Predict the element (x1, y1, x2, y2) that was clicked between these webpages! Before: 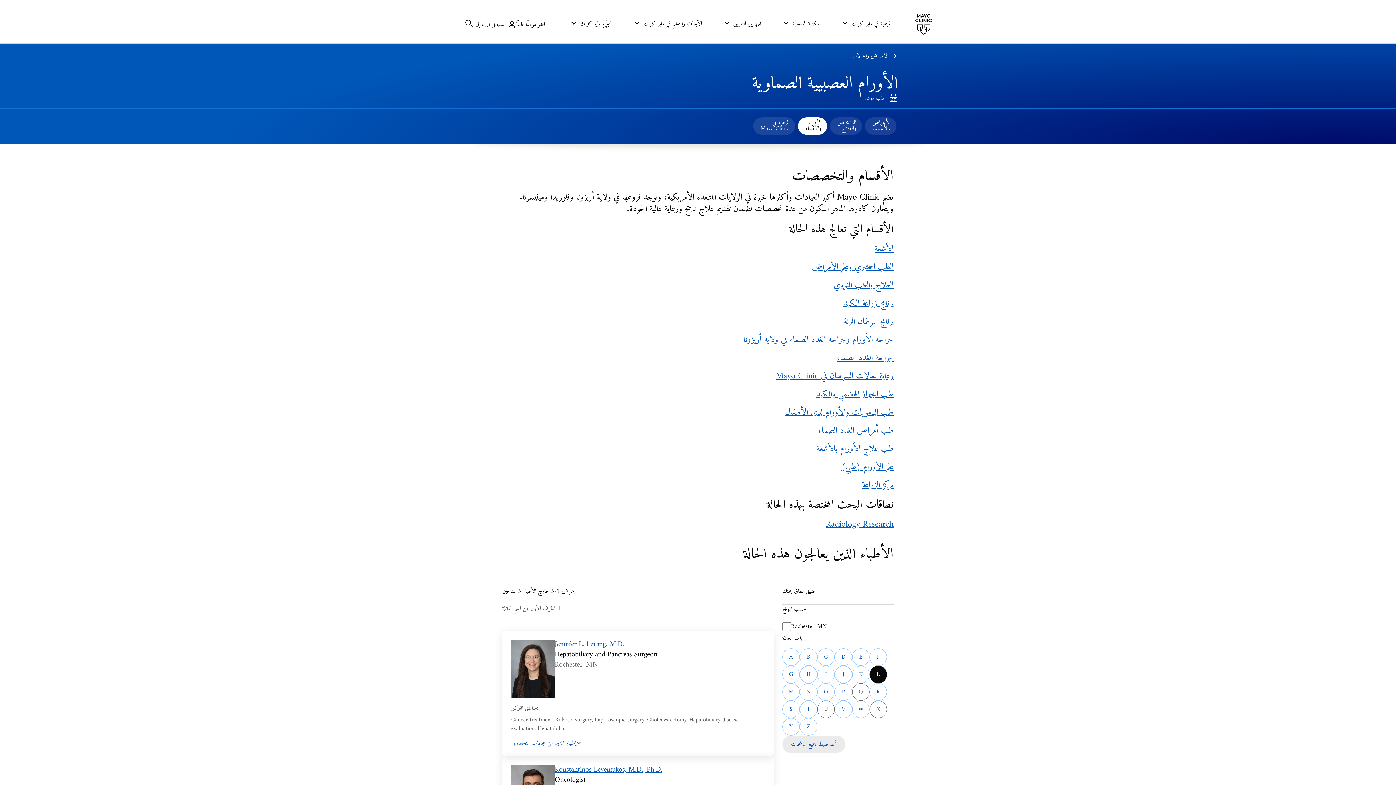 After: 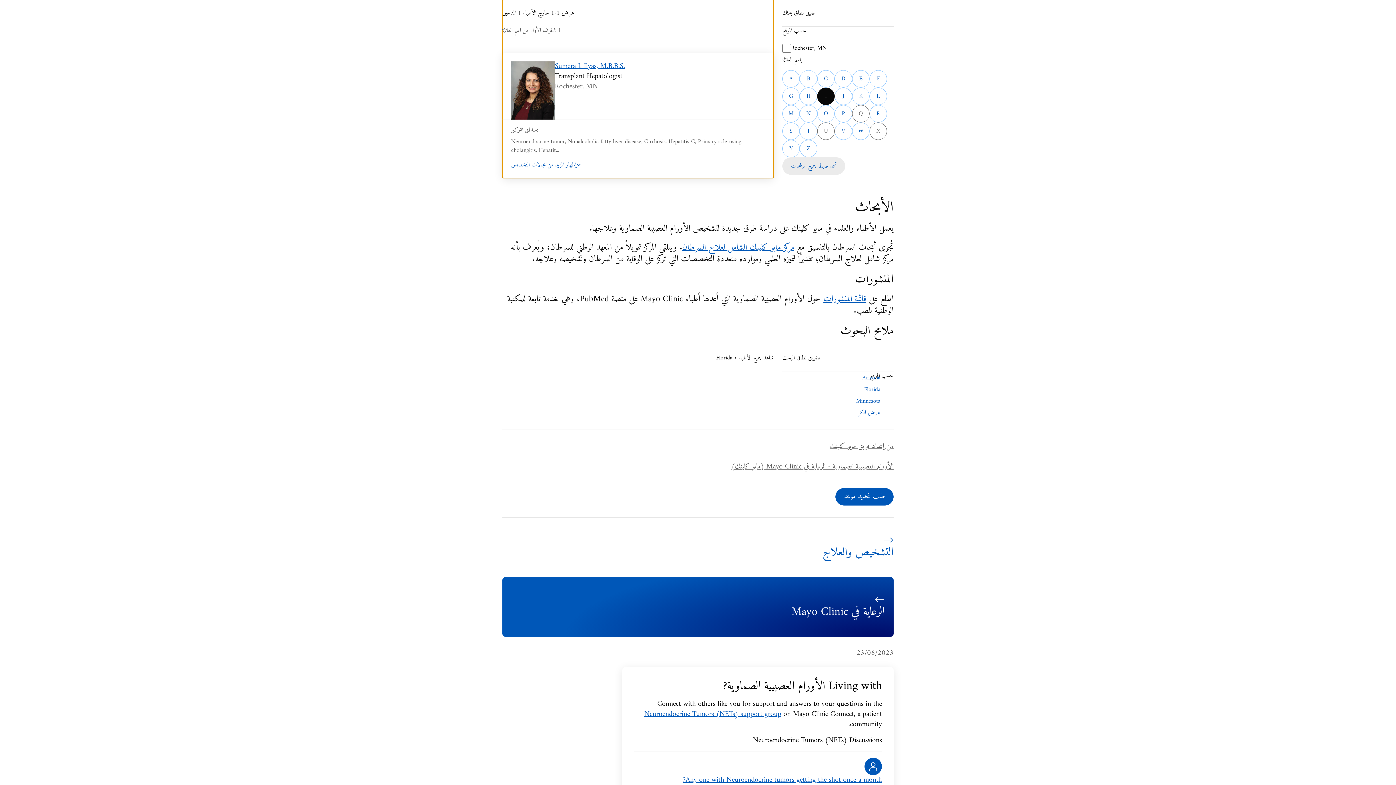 Action: bbox: (817, 666, 834, 683) label: اعثُرْ على طبيب يبدأ اسم عائلته بالحرف I
I